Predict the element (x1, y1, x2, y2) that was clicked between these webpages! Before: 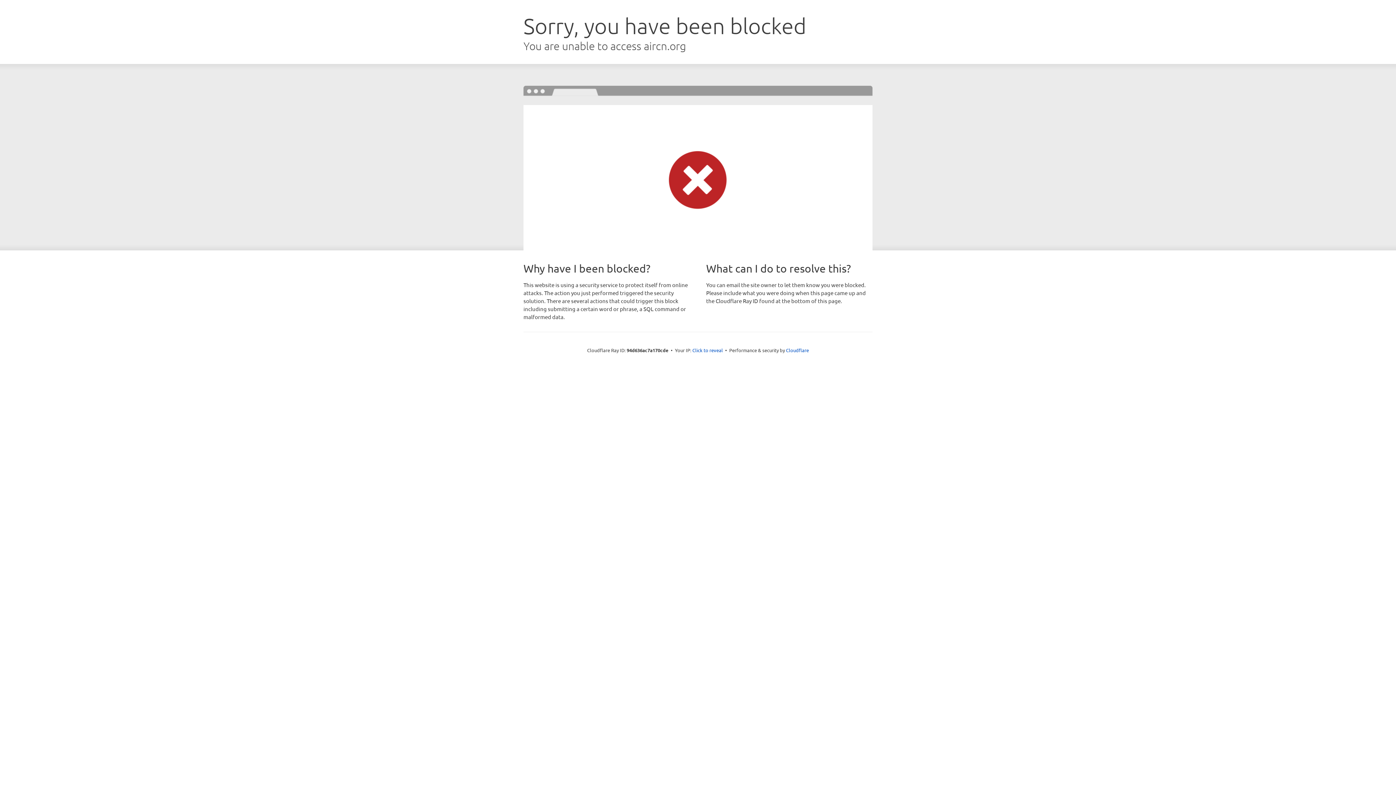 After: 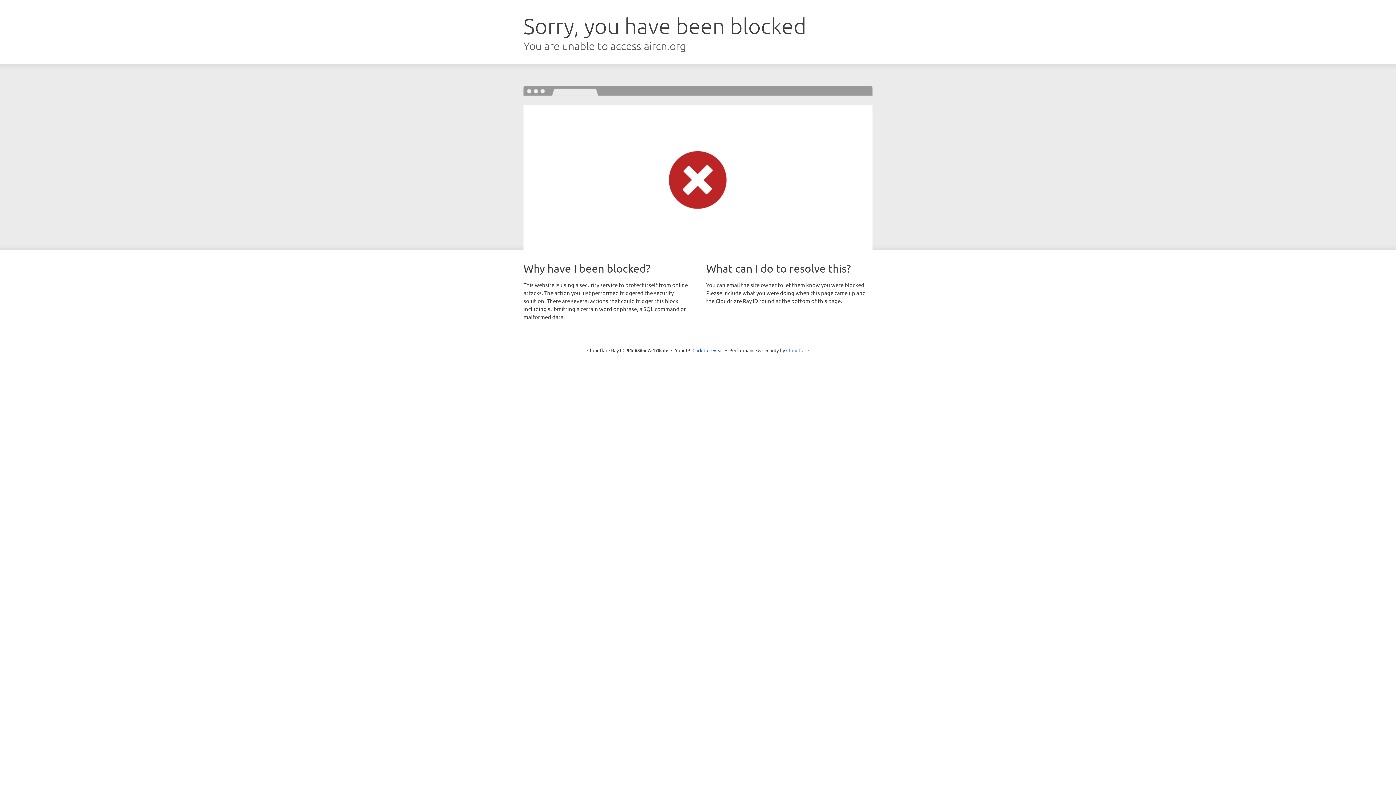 Action: label: Cloudflare bbox: (786, 347, 809, 353)